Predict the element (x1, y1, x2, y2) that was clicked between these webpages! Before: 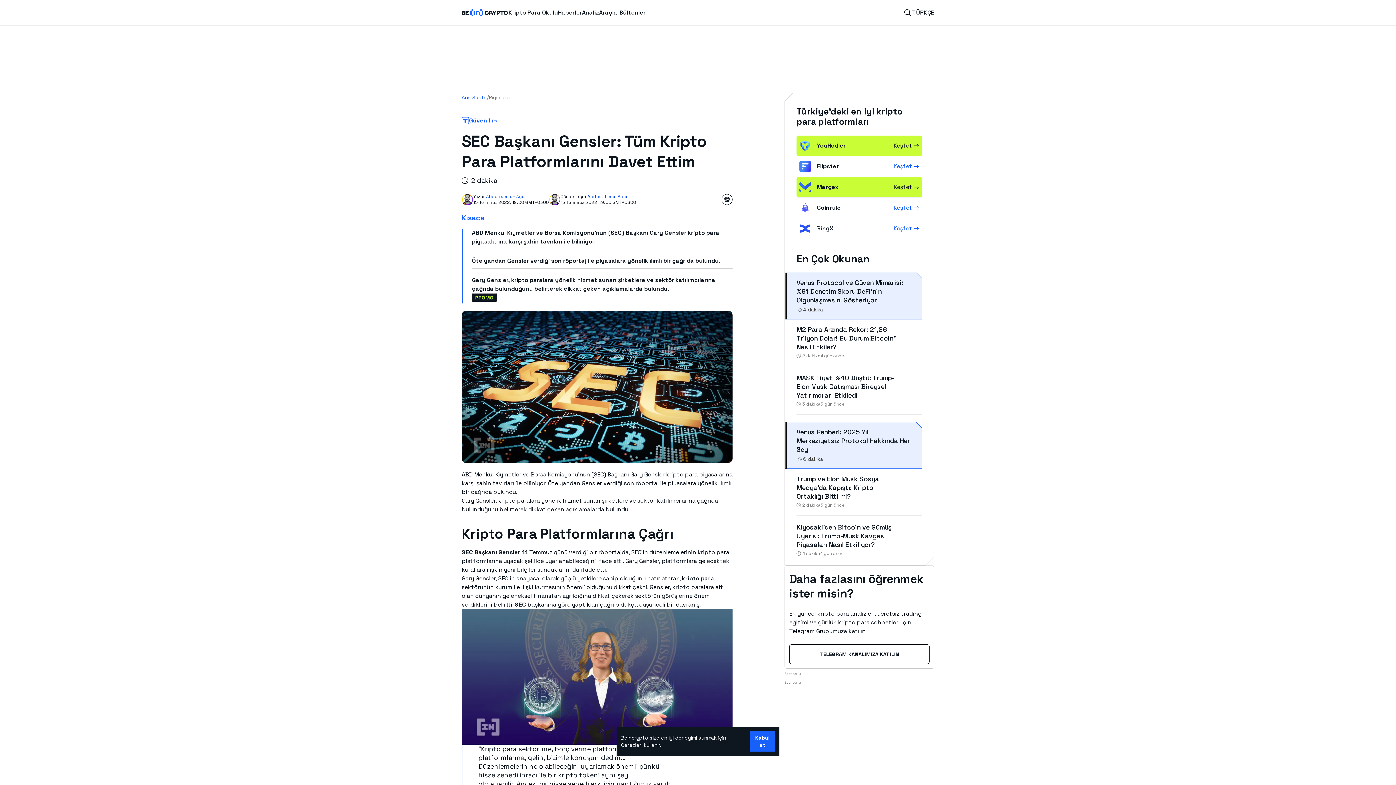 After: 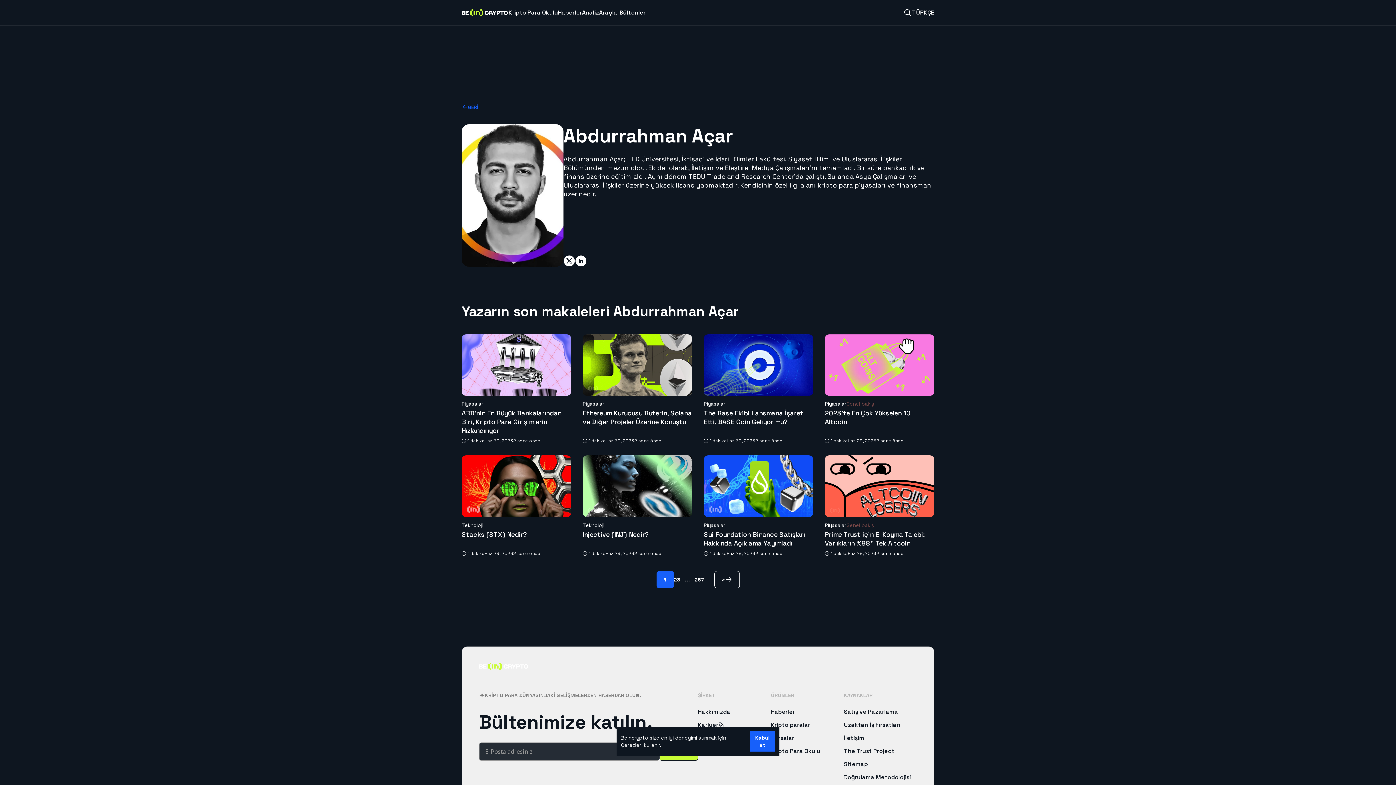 Action: bbox: (486, 193, 526, 199) label: Abdurrahman Açar